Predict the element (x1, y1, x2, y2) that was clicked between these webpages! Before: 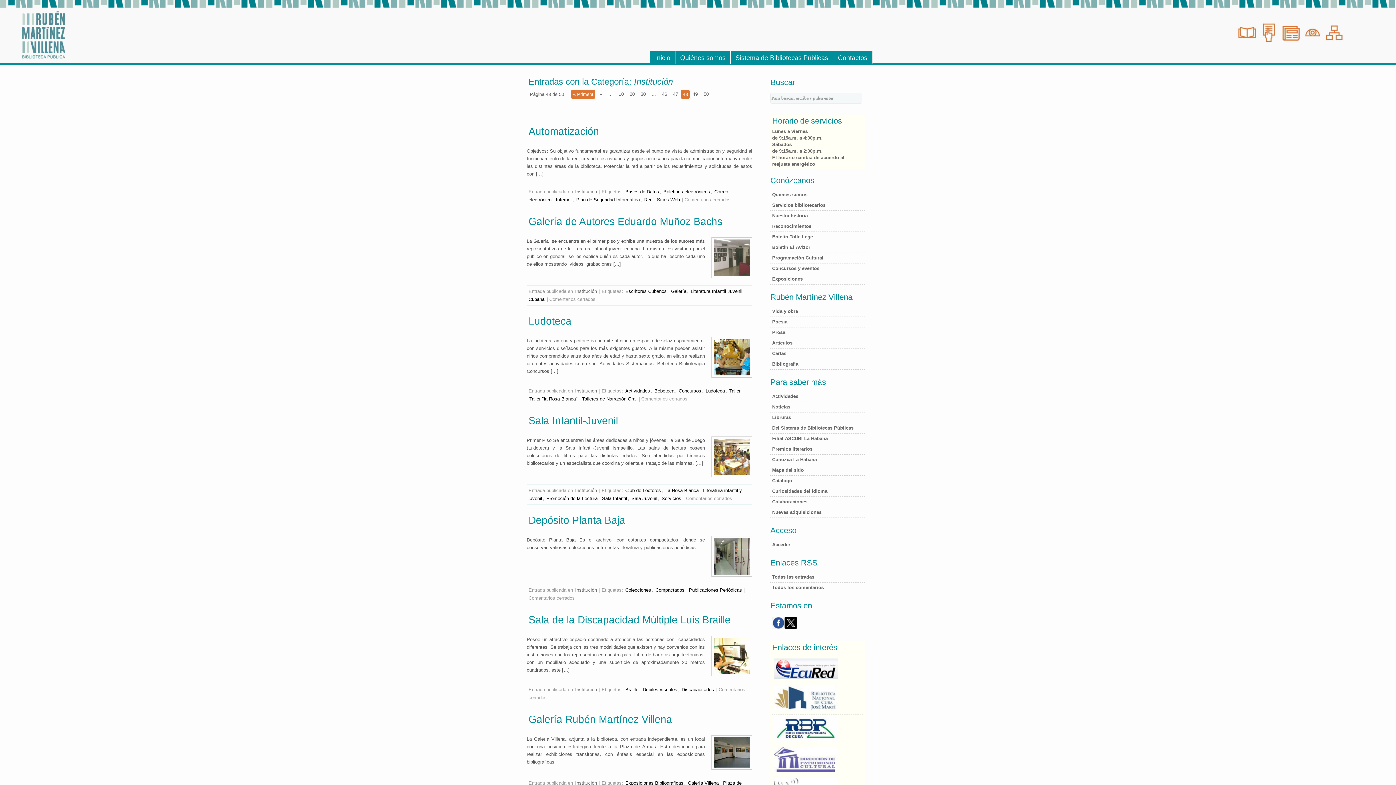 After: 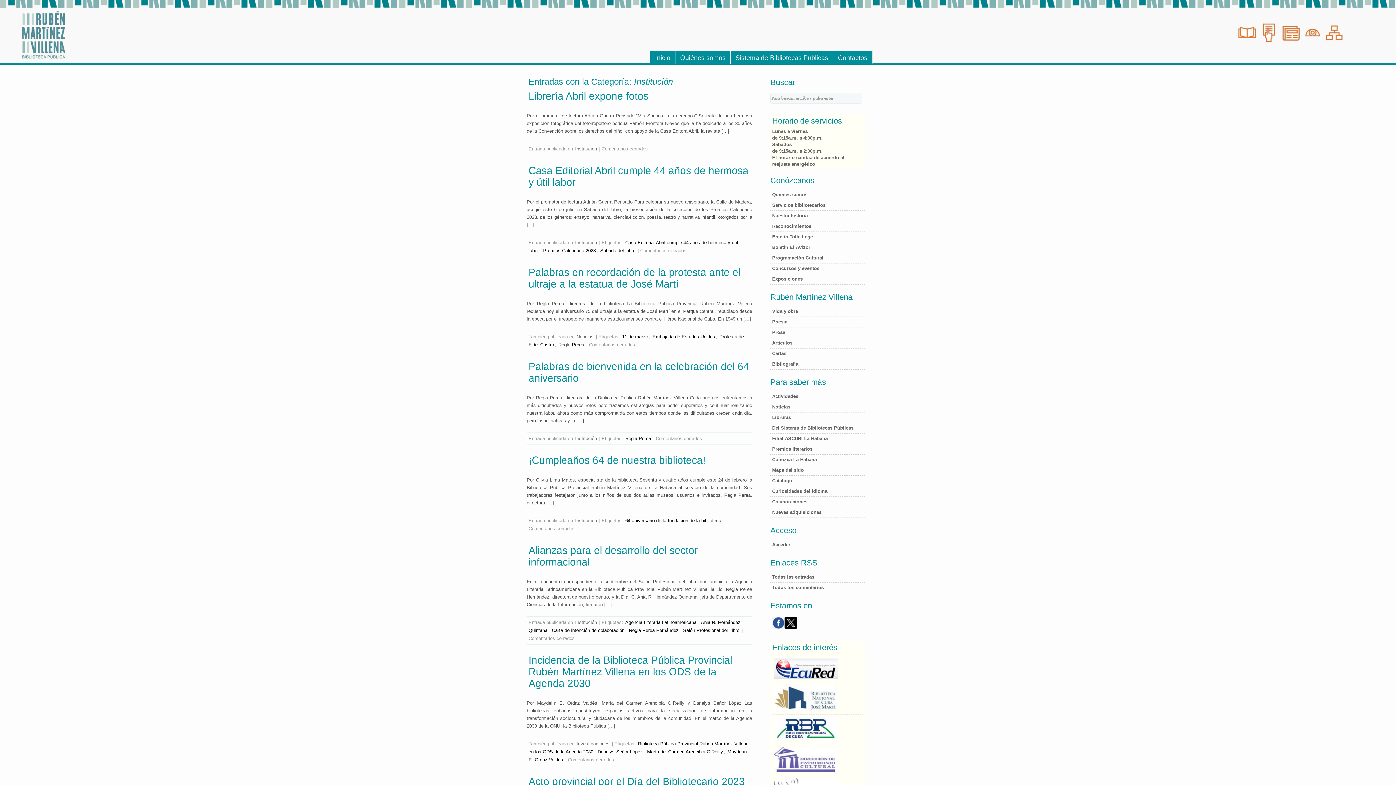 Action: label: Institución bbox: (574, 487, 597, 494)